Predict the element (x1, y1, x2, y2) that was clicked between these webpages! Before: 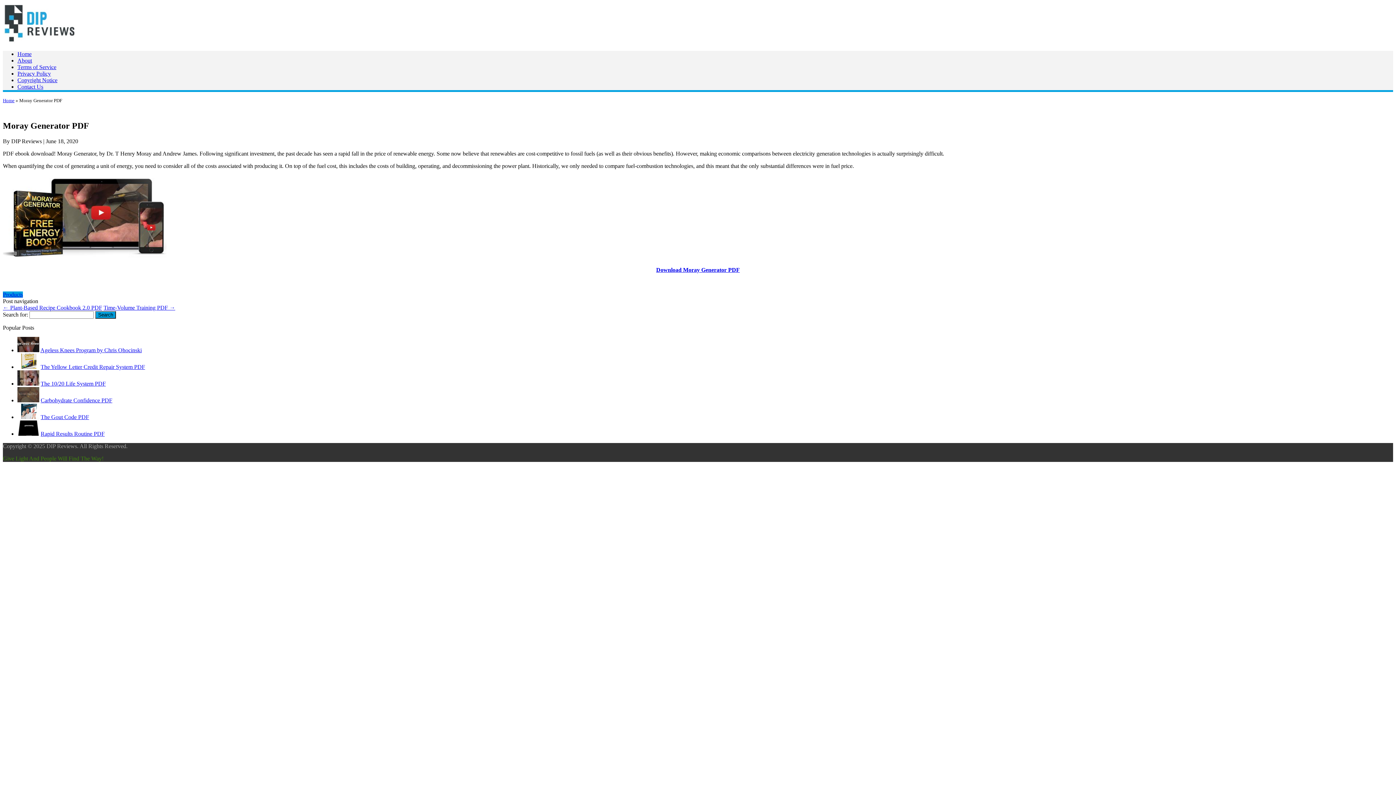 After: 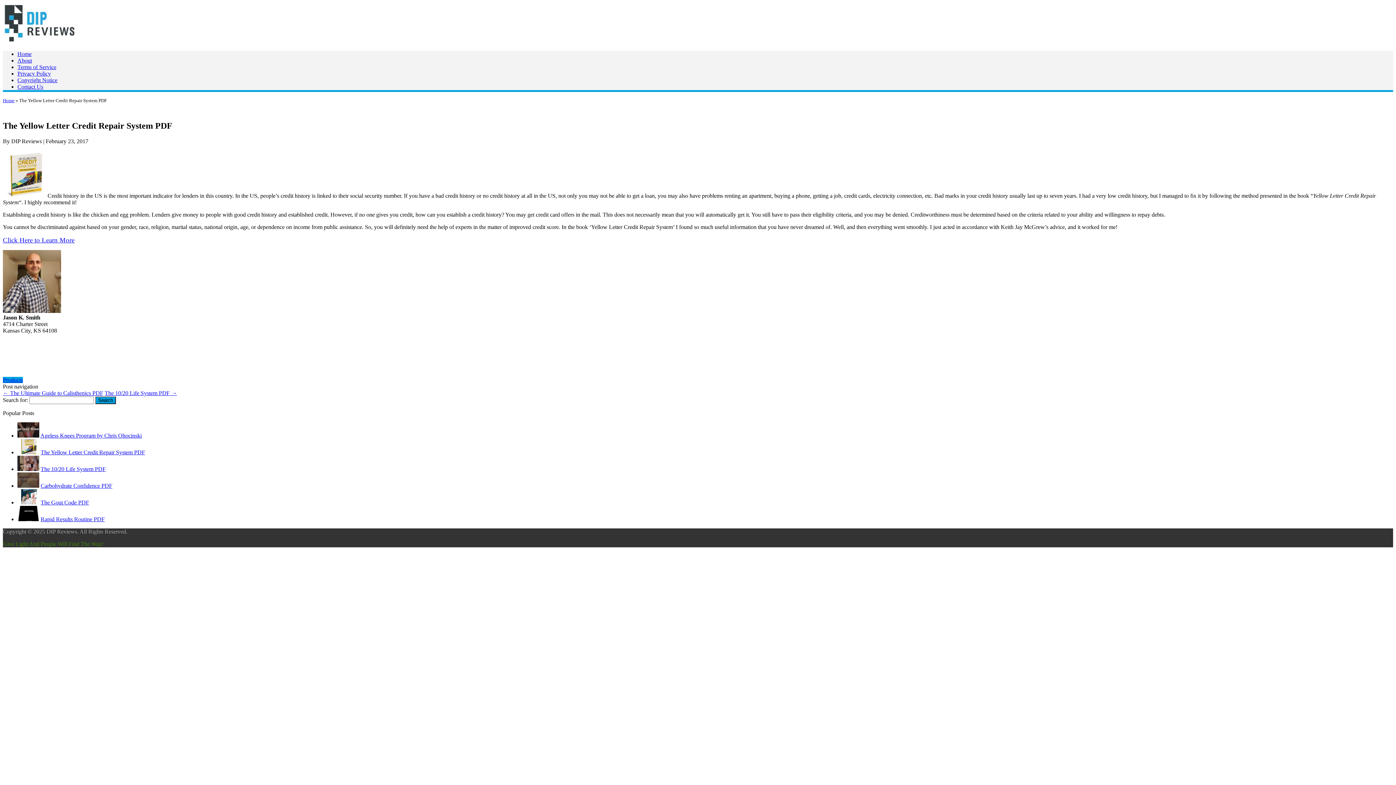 Action: bbox: (17, 363, 39, 370)